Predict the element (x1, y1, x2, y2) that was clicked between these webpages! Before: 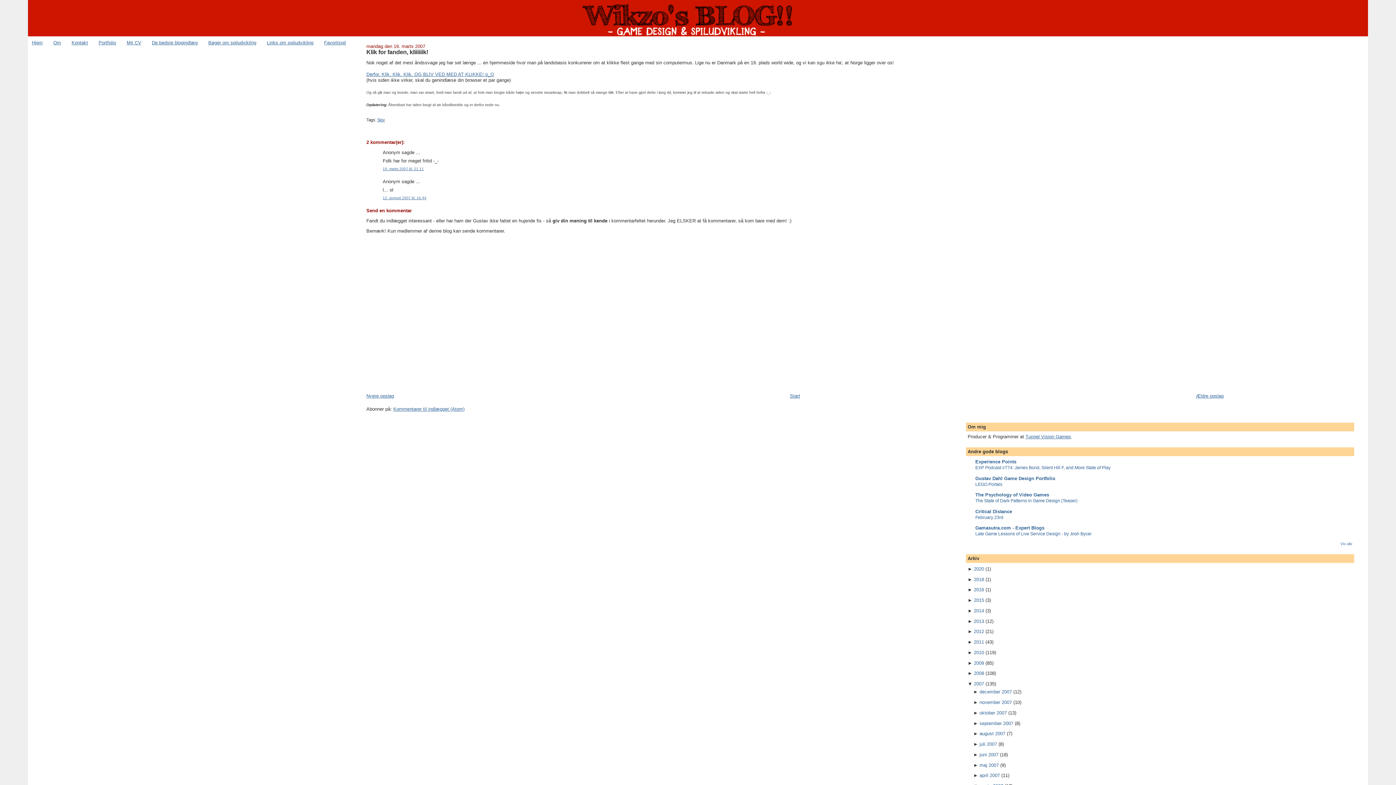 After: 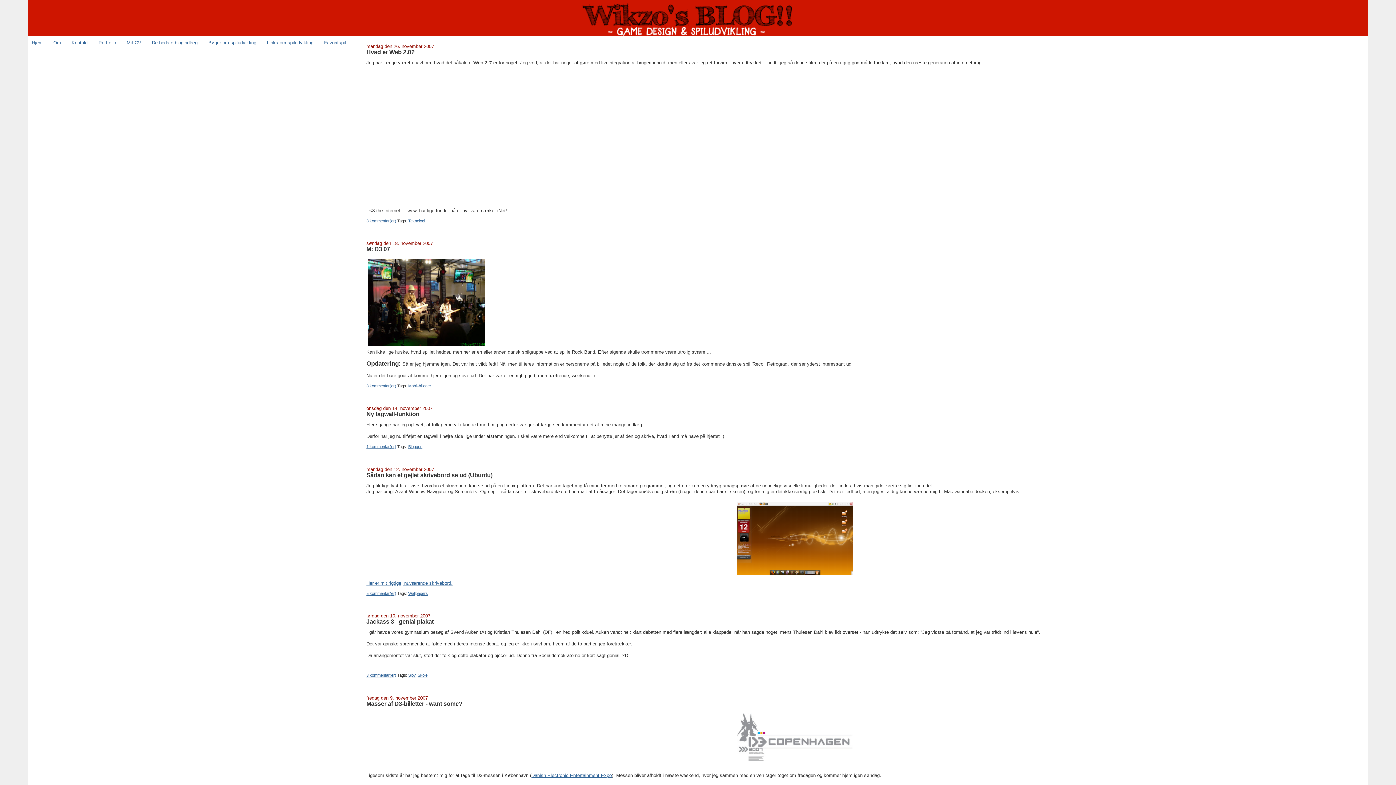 Action: label: november 2007 bbox: (979, 700, 1012, 705)